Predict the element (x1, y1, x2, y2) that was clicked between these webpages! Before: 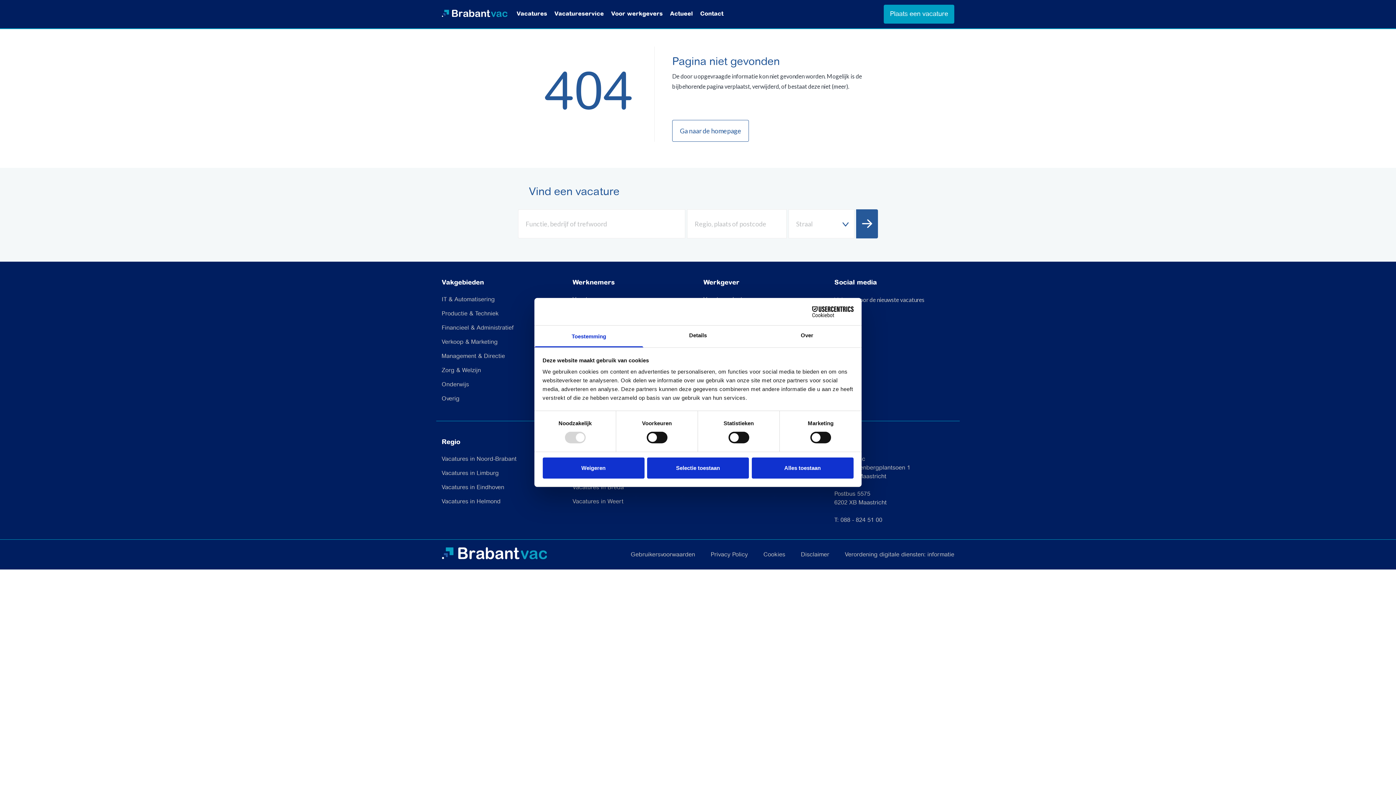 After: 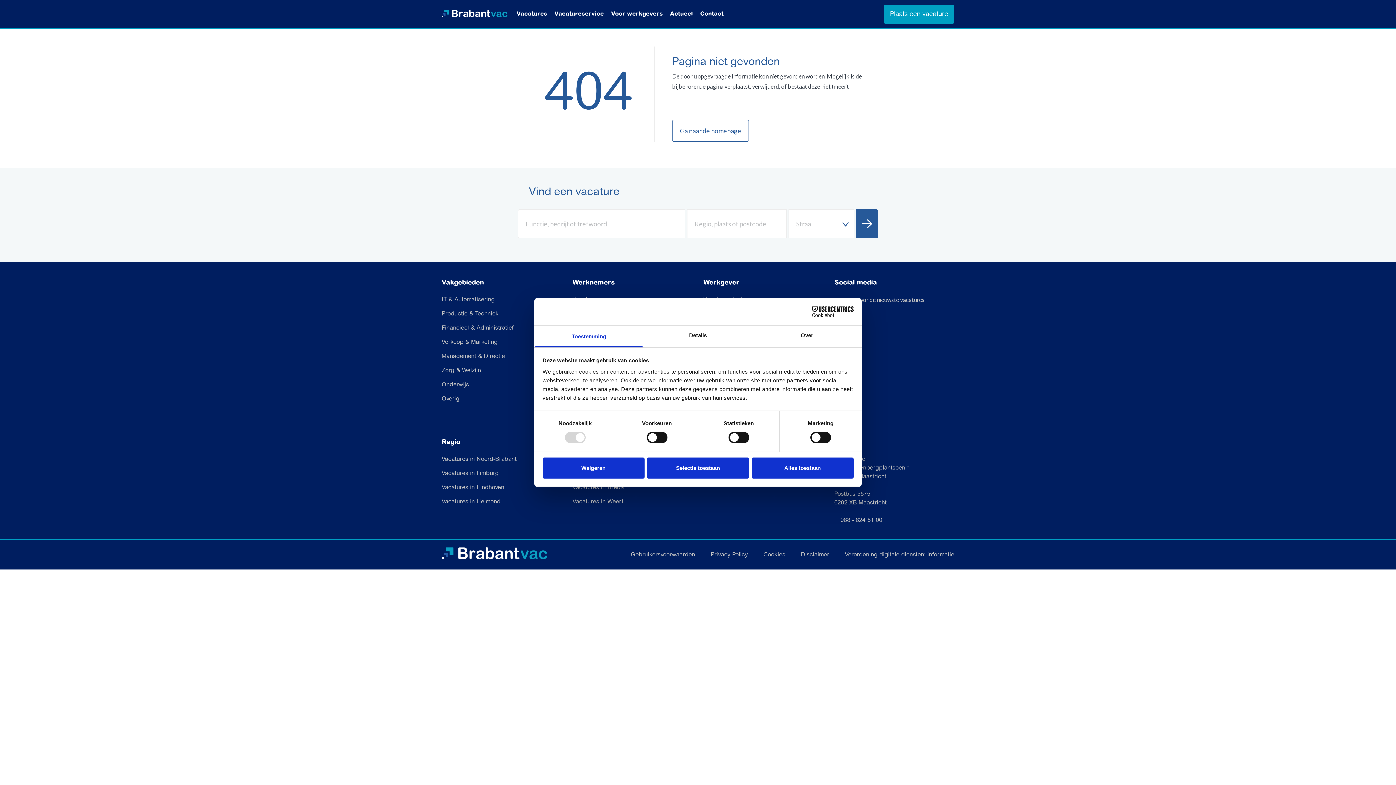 Action: label: Cookiebot - opens in a new window bbox: (790, 306, 853, 317)